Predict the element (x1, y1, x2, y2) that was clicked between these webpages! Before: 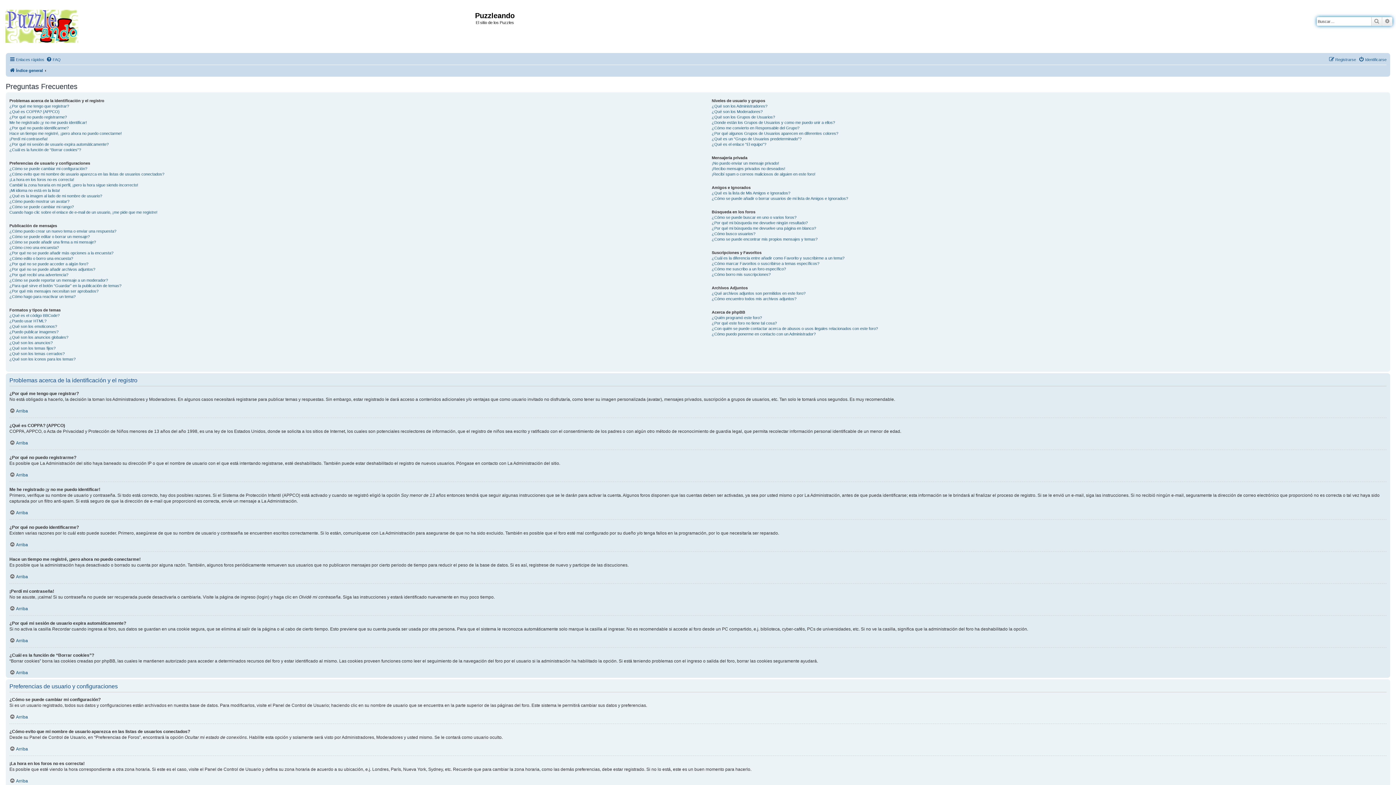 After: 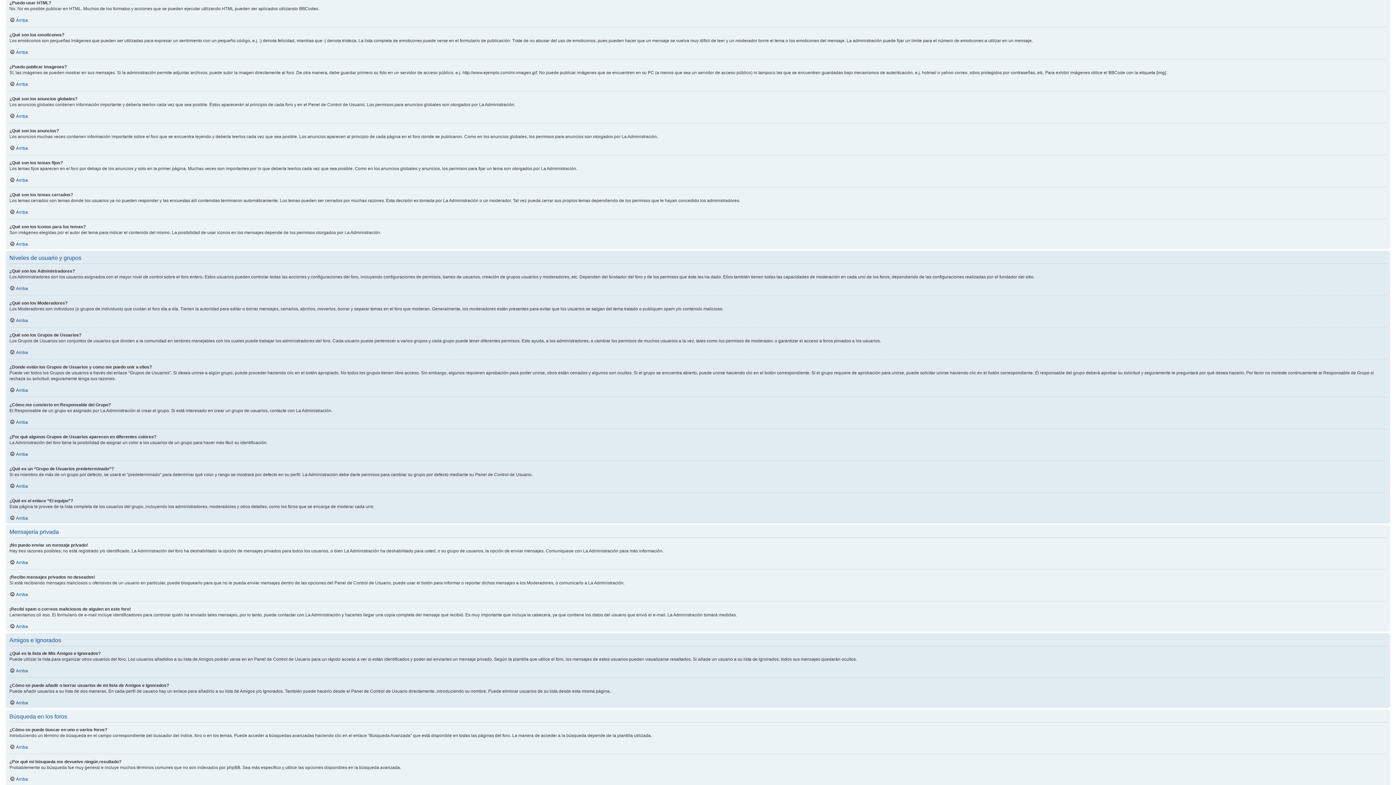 Action: label: ¿Puedo usar HTML? bbox: (9, 318, 46, 324)